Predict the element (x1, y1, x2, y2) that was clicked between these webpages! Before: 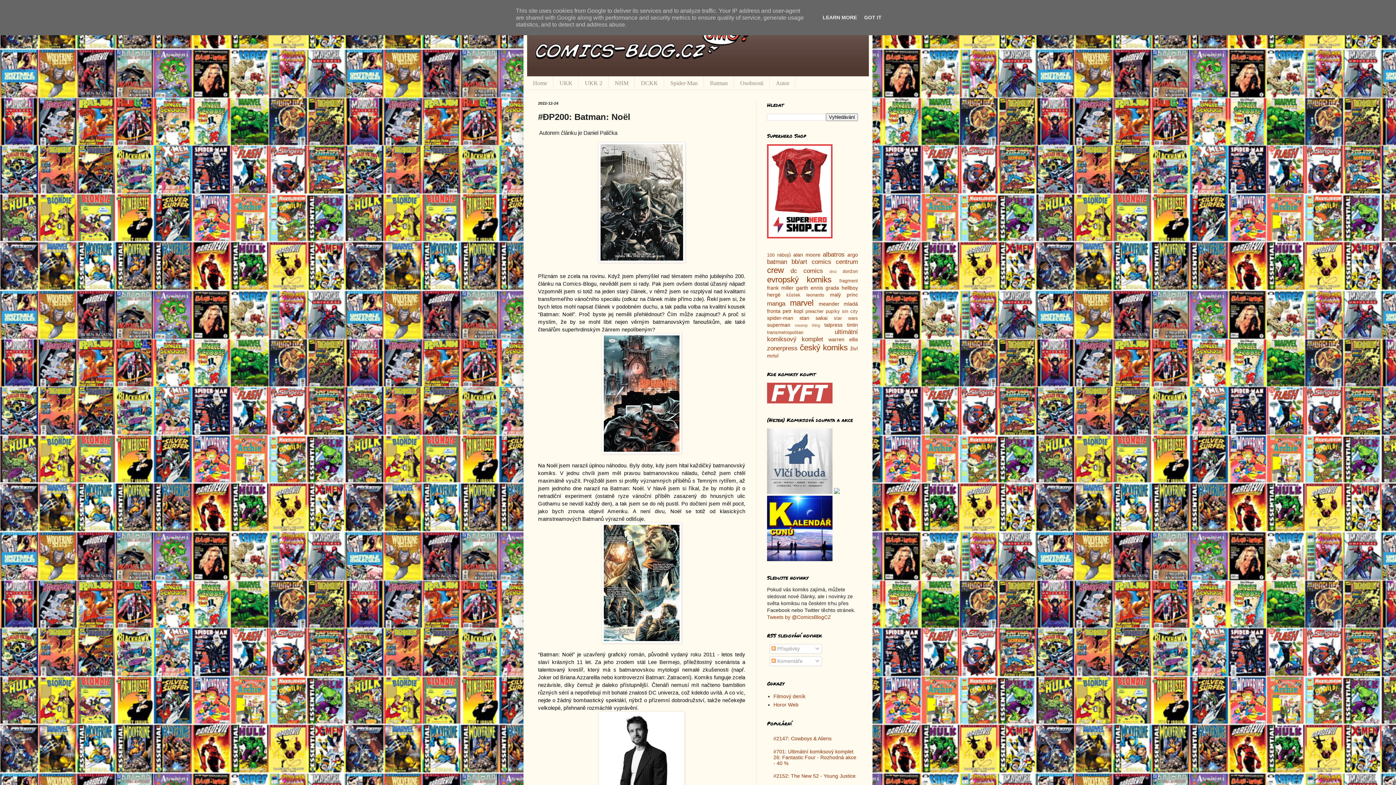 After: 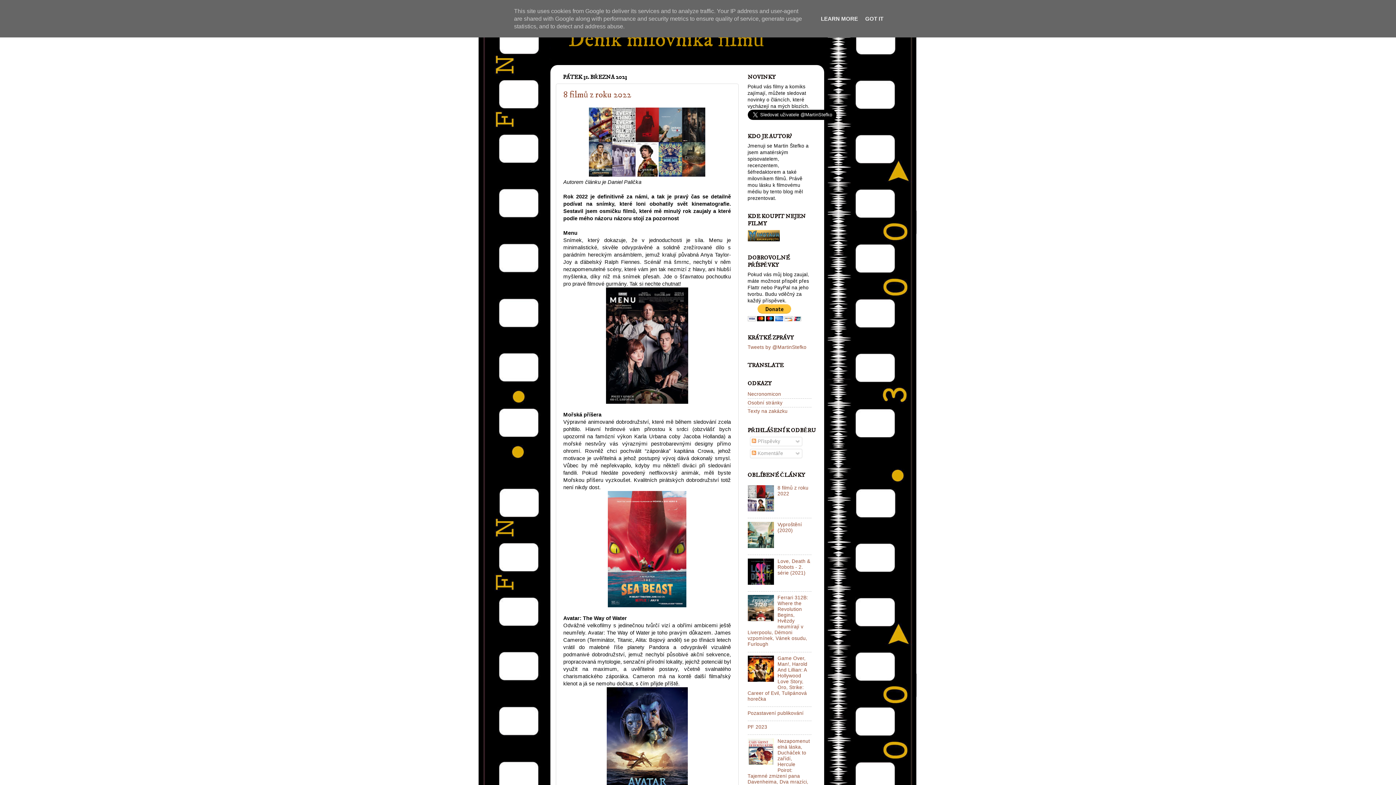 Action: bbox: (773, 693, 805, 699) label: Filmový deník